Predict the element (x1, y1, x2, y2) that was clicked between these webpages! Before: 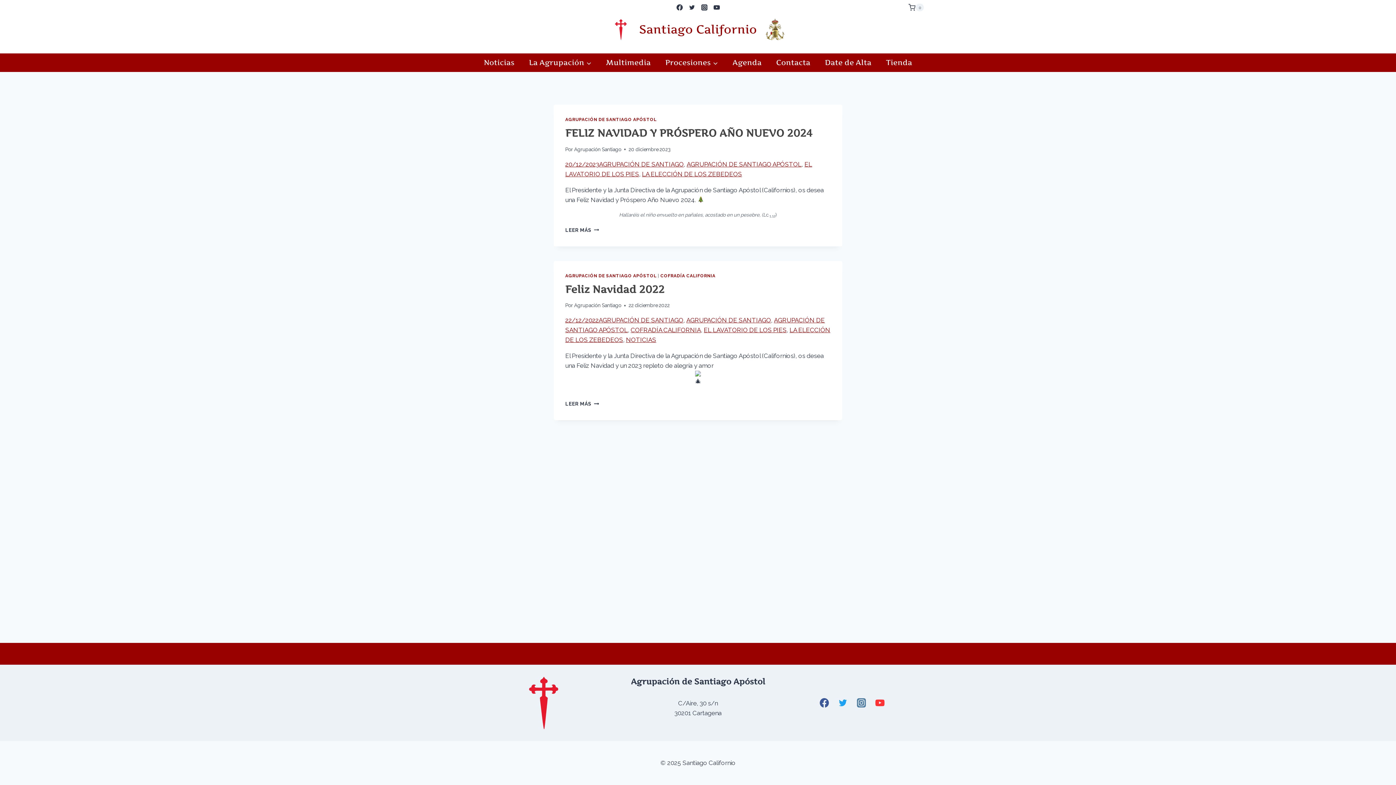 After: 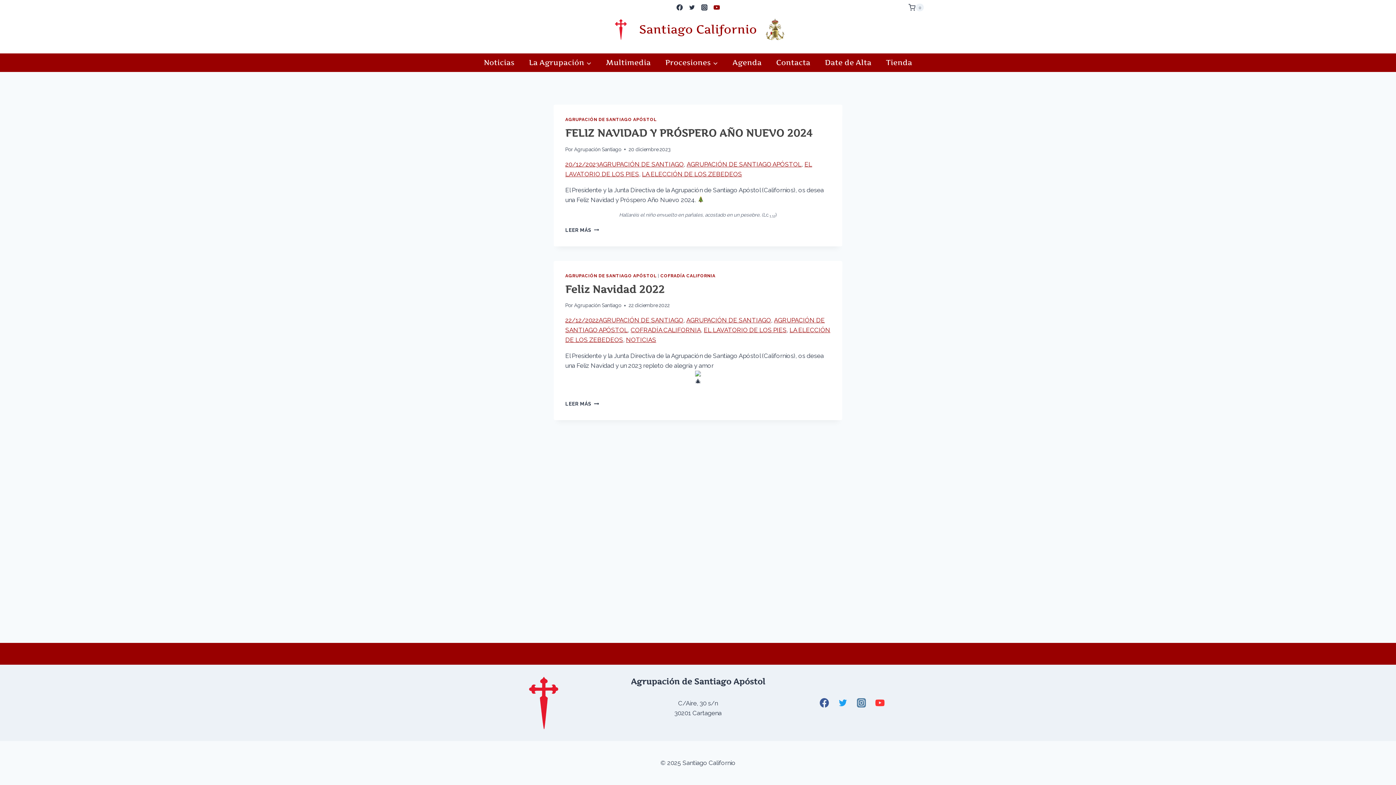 Action: bbox: (710, 1, 722, 13) label: YouTube